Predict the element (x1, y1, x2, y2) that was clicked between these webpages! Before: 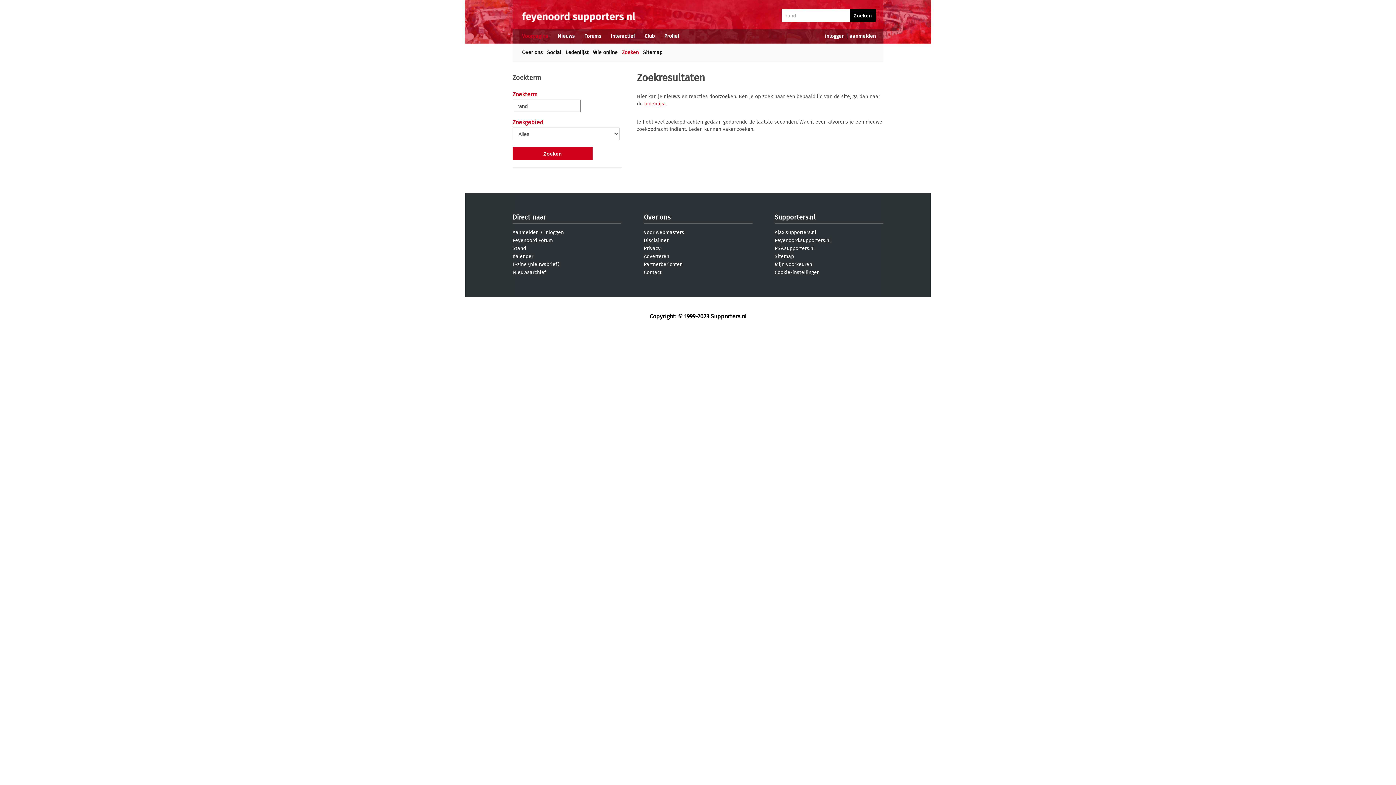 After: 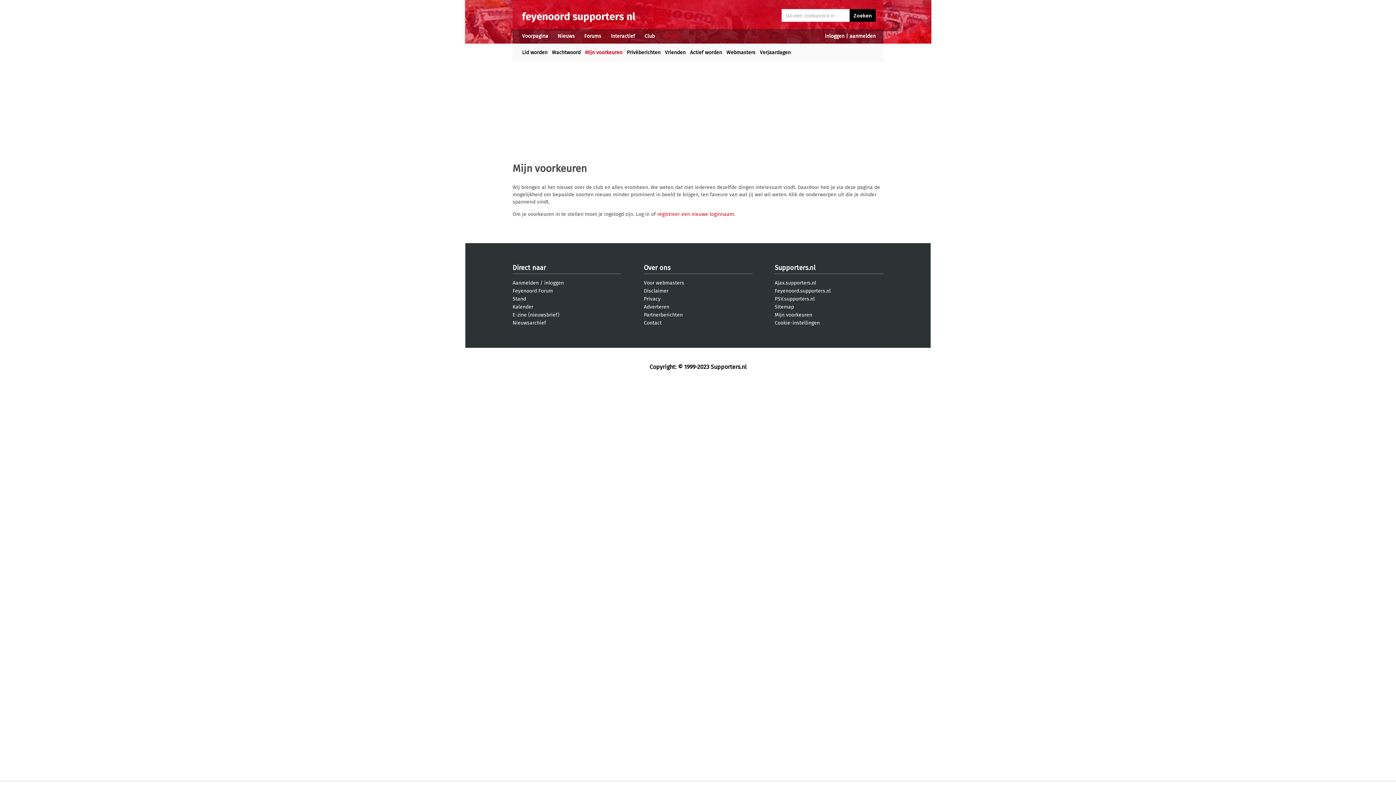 Action: label: Mijn voorkeuren bbox: (774, 261, 812, 267)